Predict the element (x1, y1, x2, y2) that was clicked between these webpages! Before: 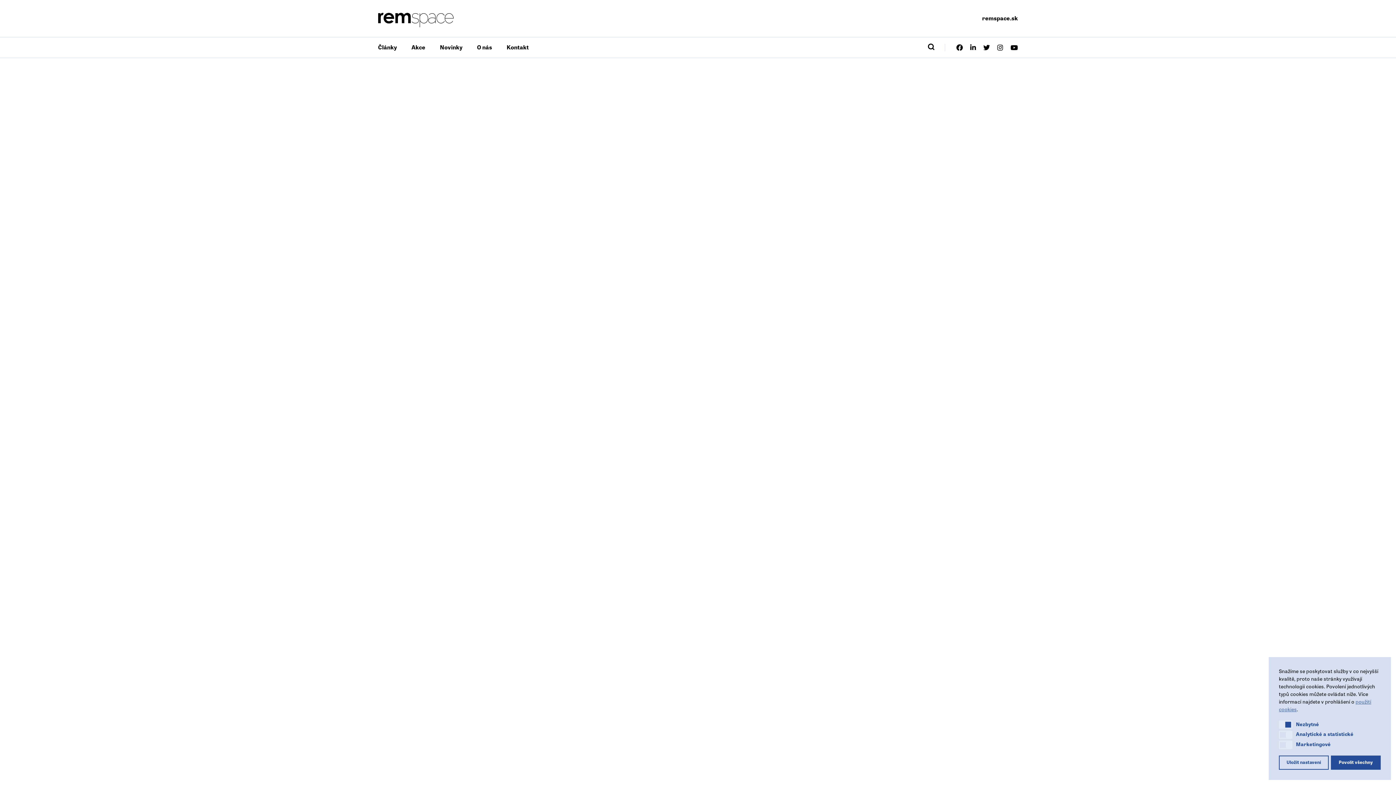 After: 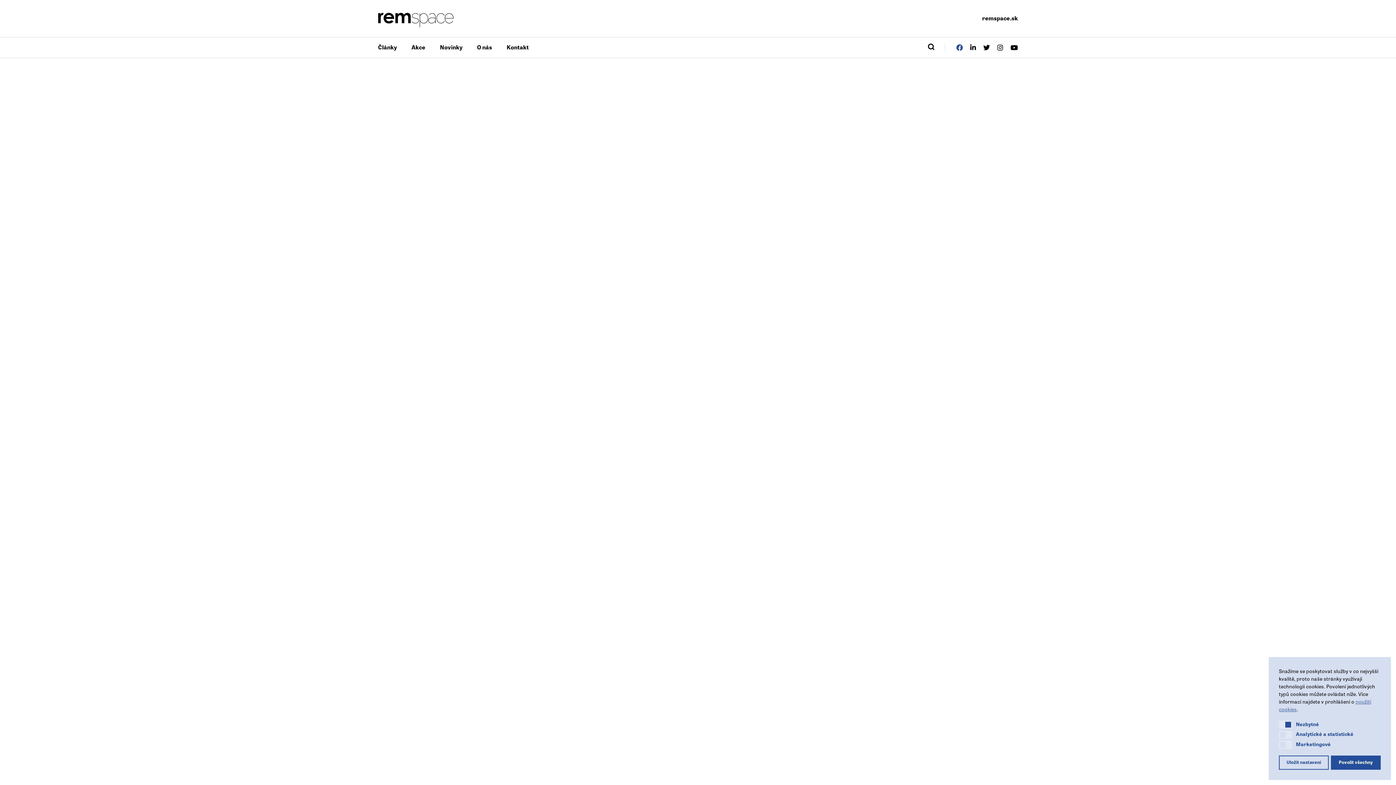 Action: bbox: (956, 44, 963, 51)